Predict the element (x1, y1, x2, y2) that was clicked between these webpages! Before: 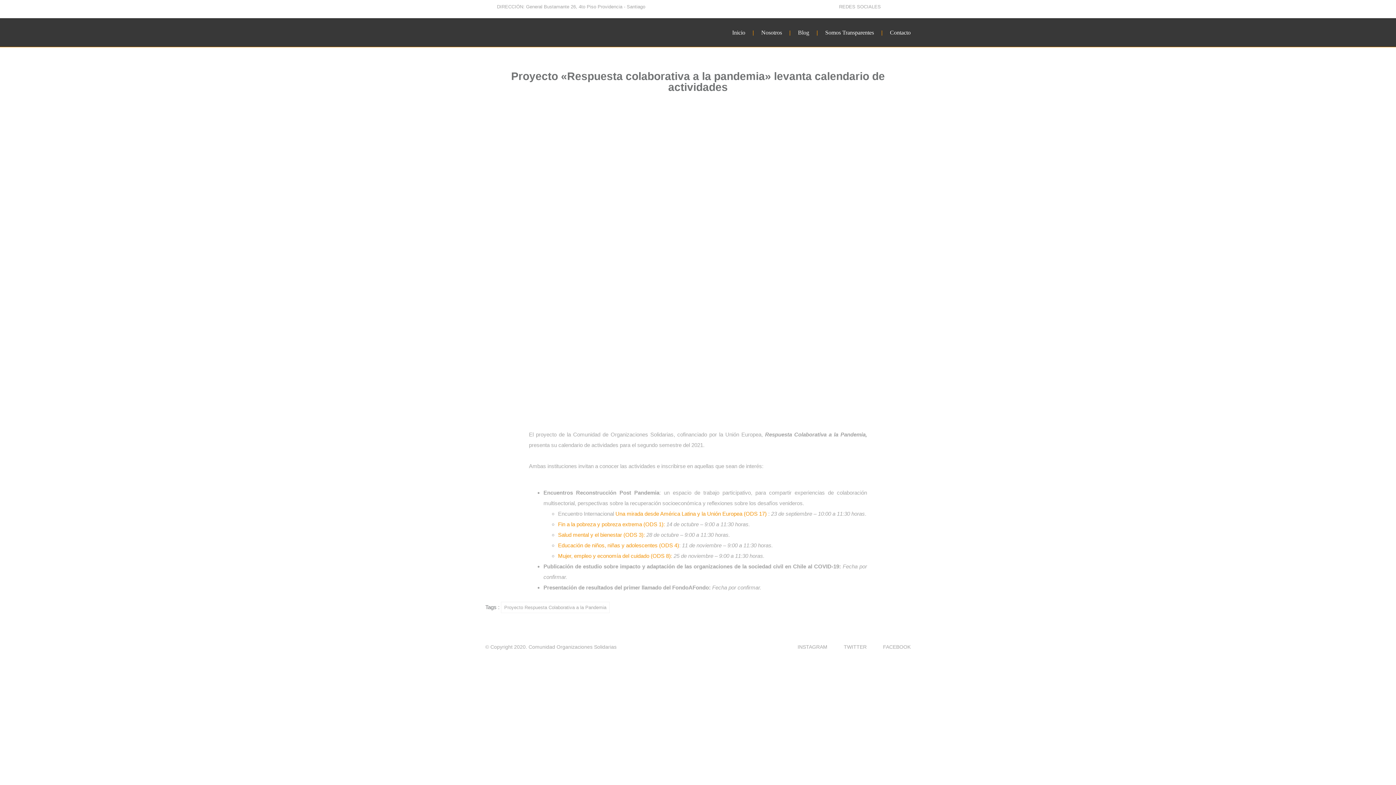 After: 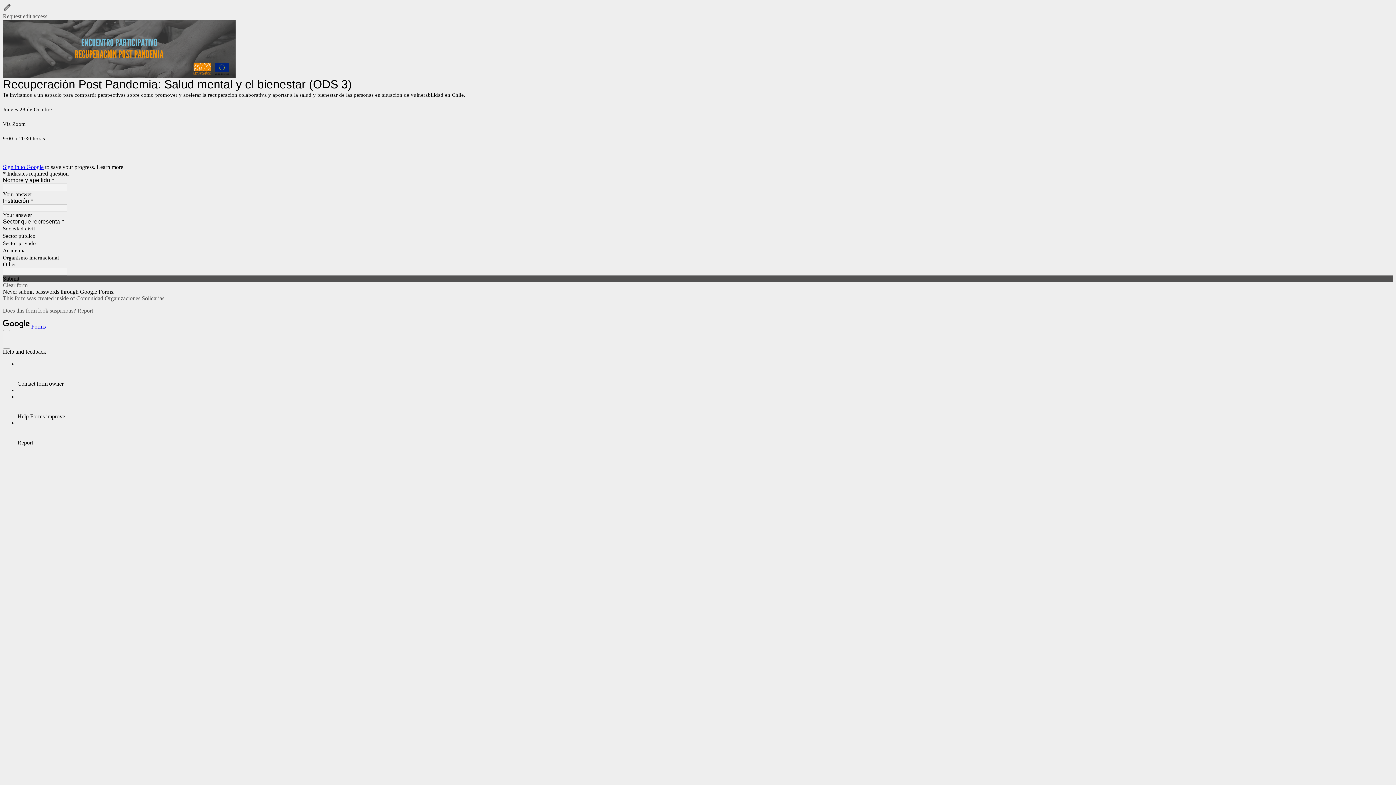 Action: bbox: (558, 532, 643, 538) label: Salud mental y el bienestar (ODS 3)